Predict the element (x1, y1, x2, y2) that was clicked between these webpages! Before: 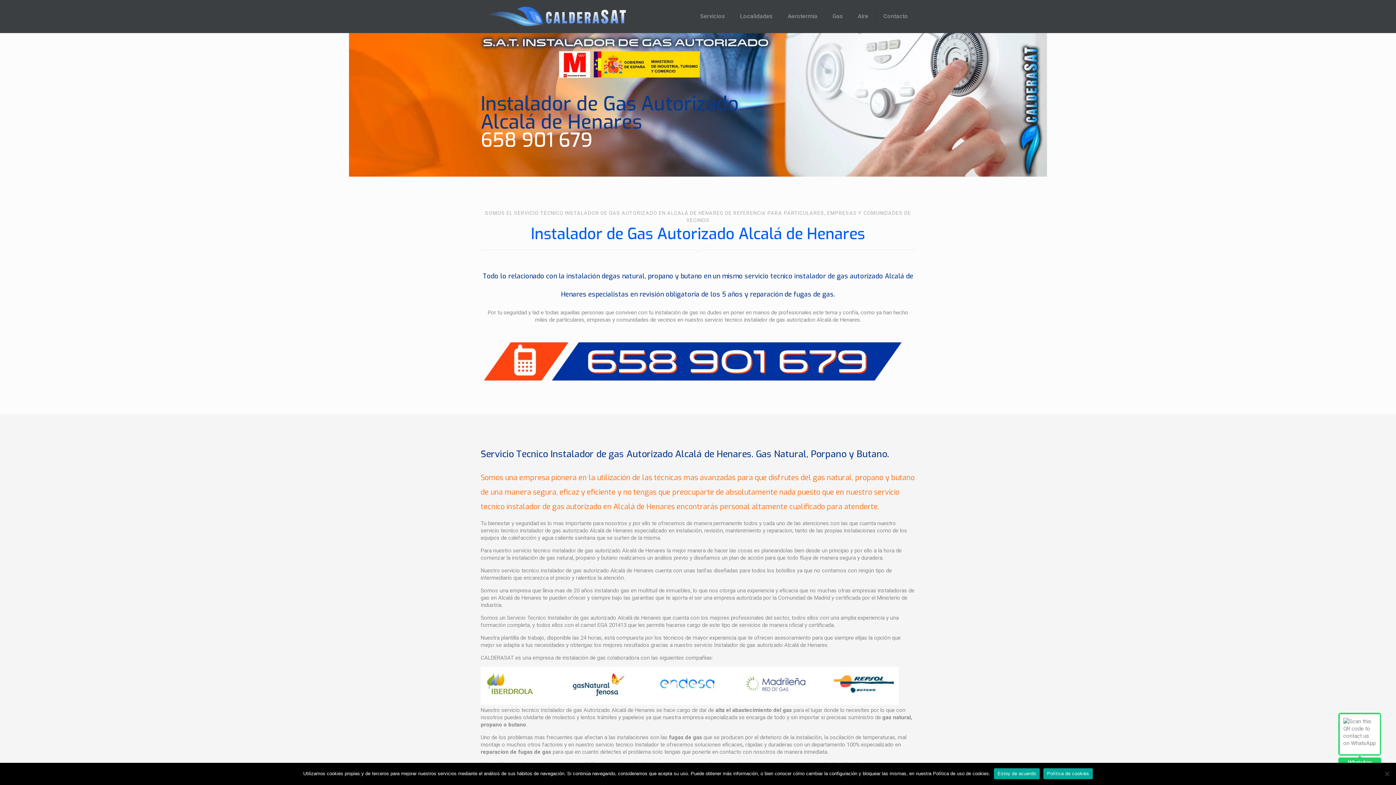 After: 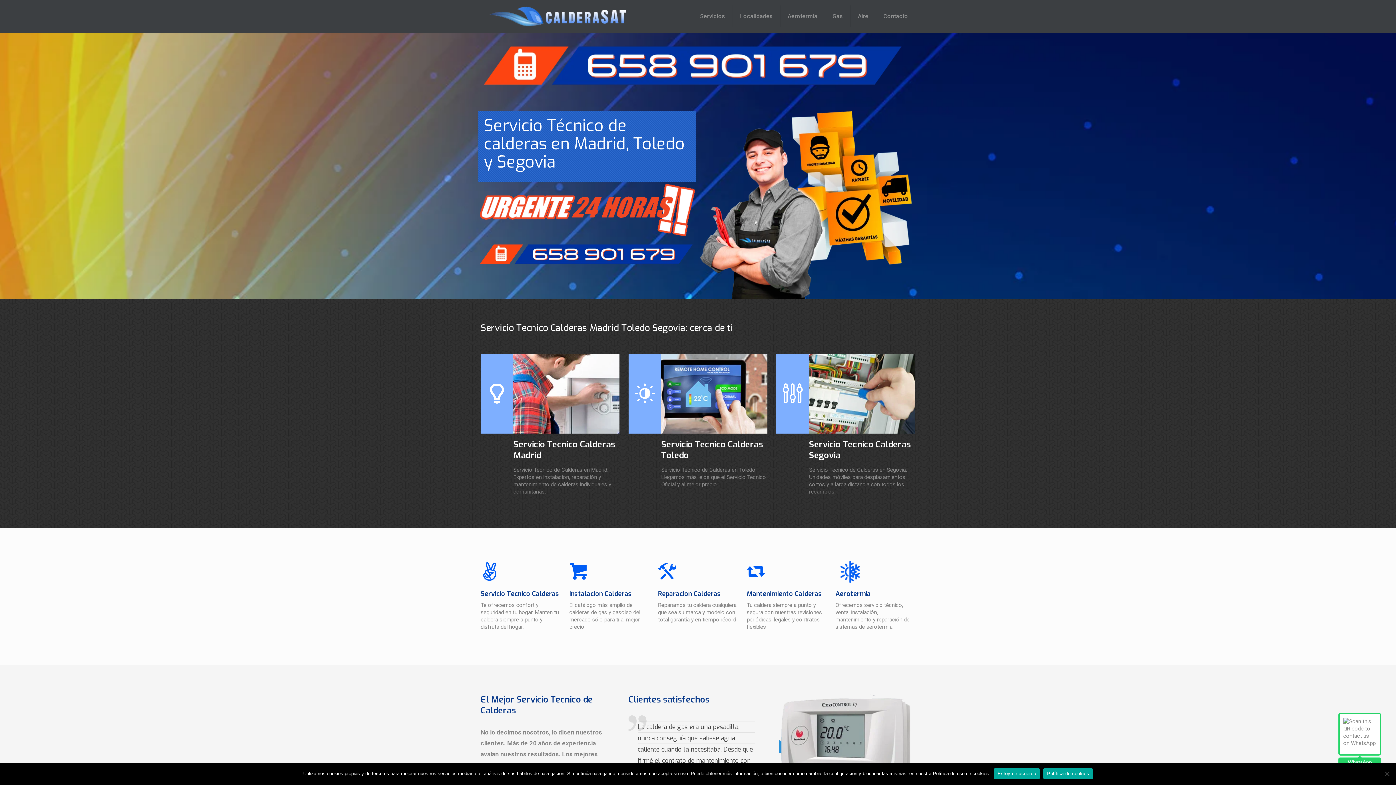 Action: bbox: (488, 0, 630, 32)